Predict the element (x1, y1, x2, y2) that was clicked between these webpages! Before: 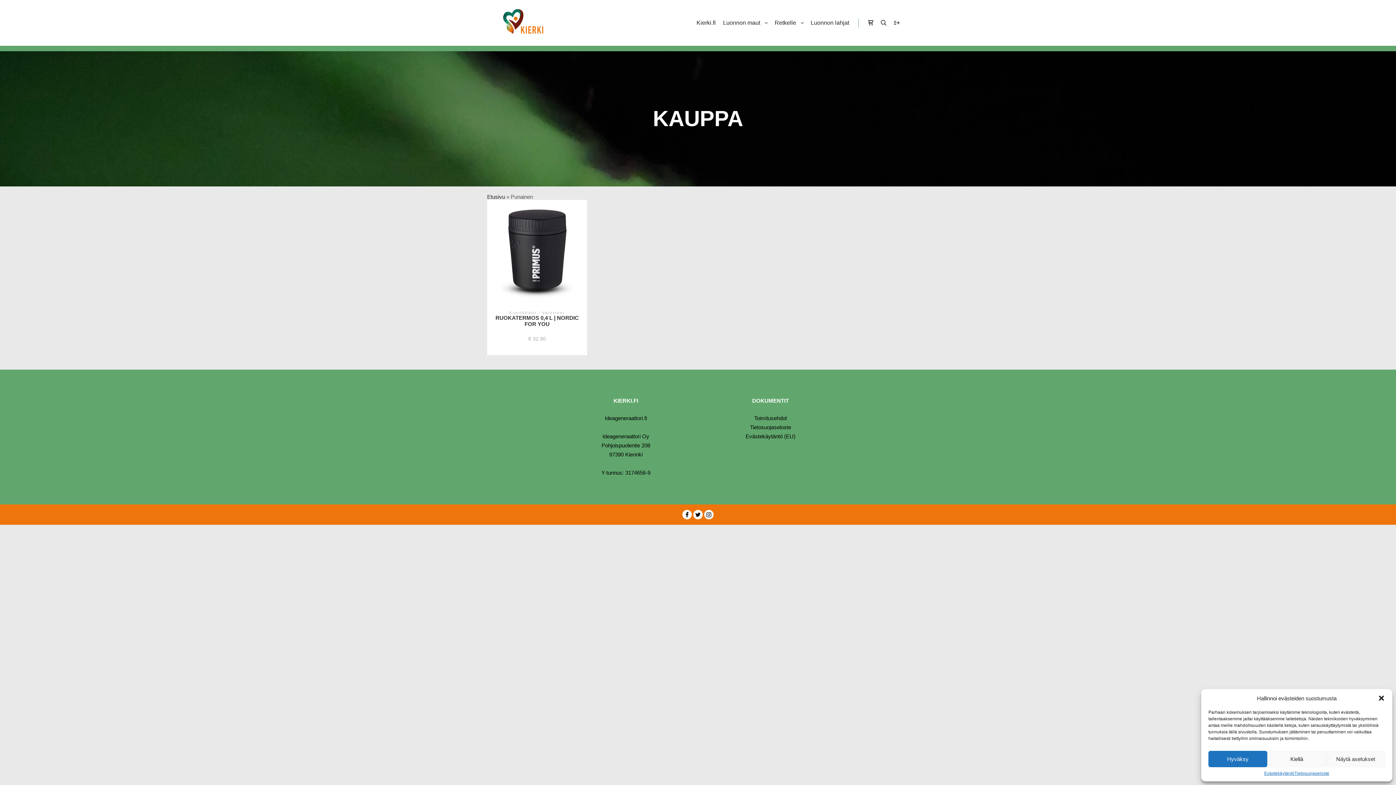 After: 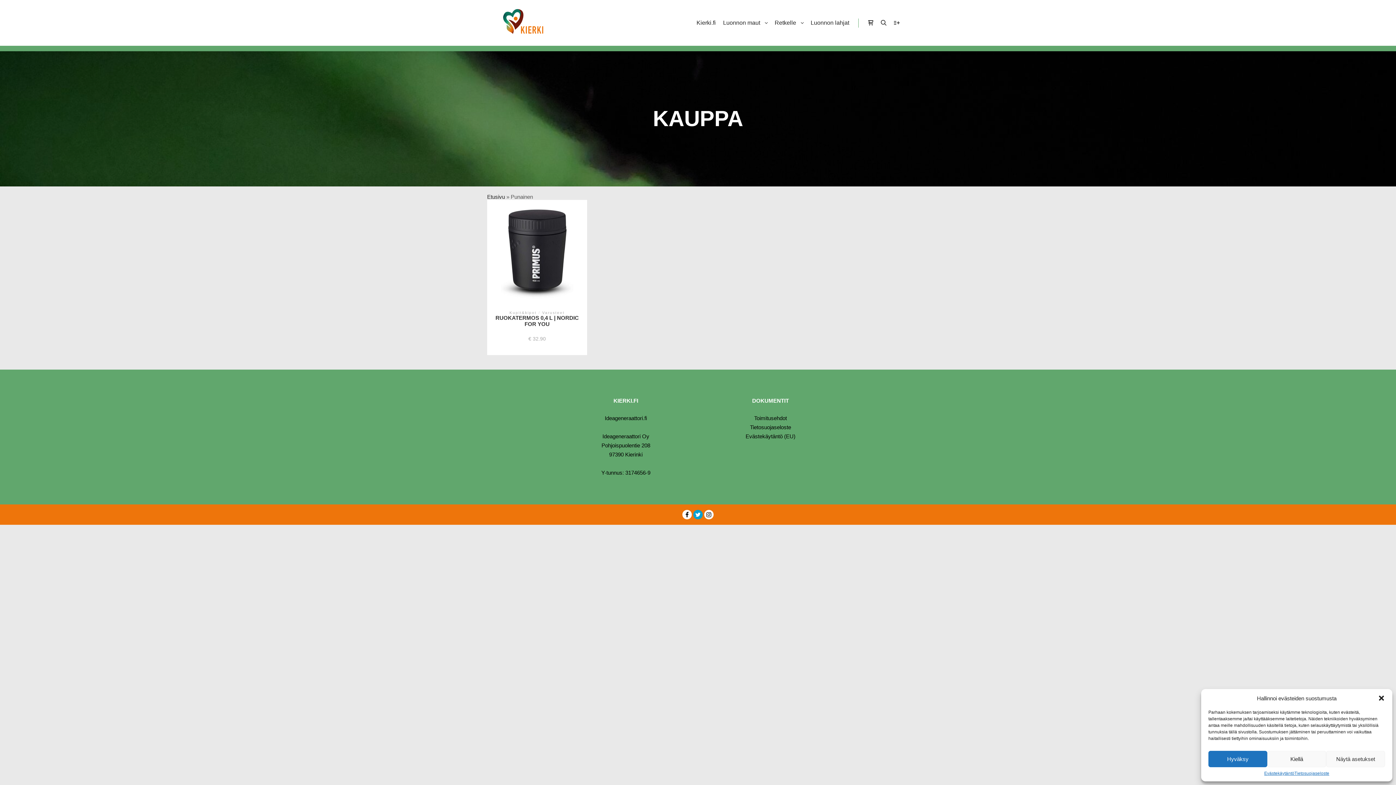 Action: bbox: (693, 510, 702, 519)